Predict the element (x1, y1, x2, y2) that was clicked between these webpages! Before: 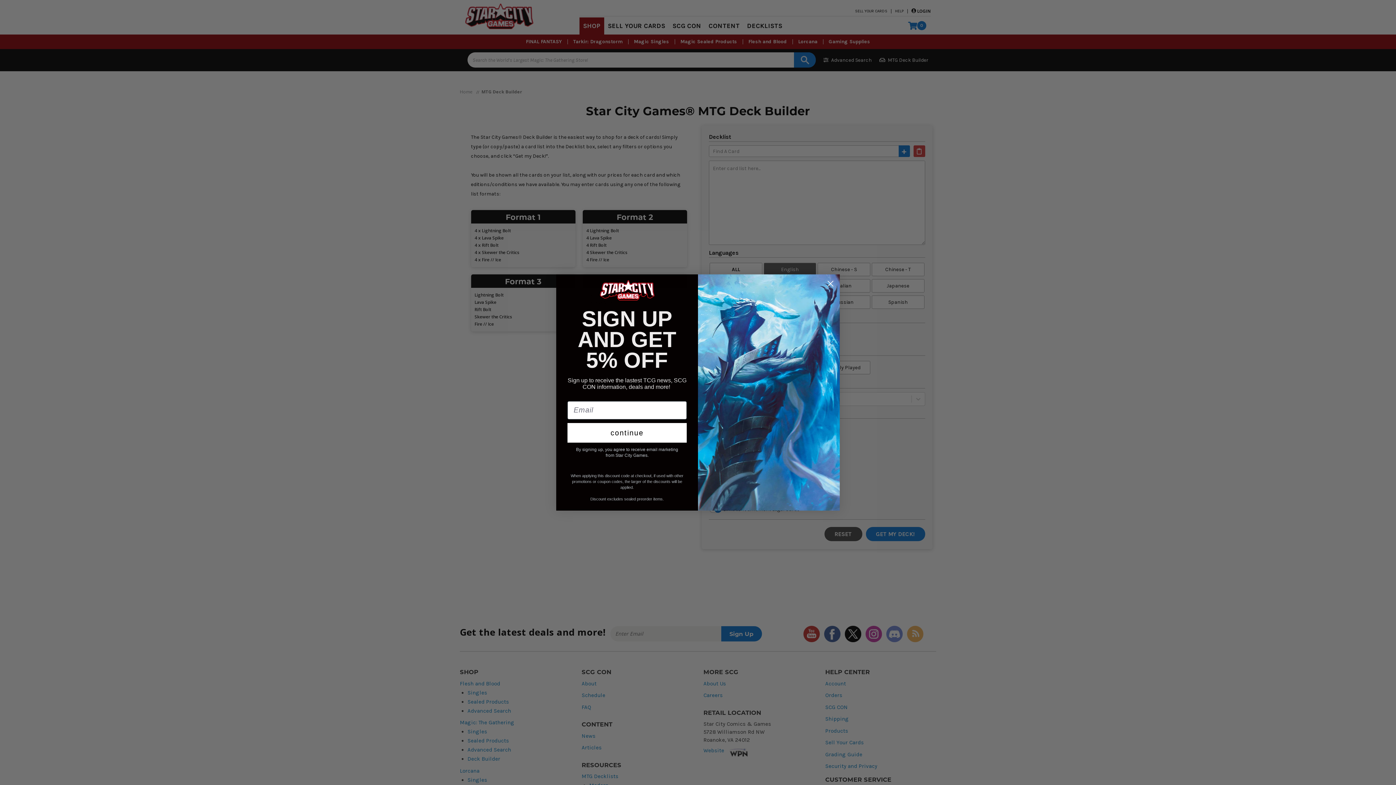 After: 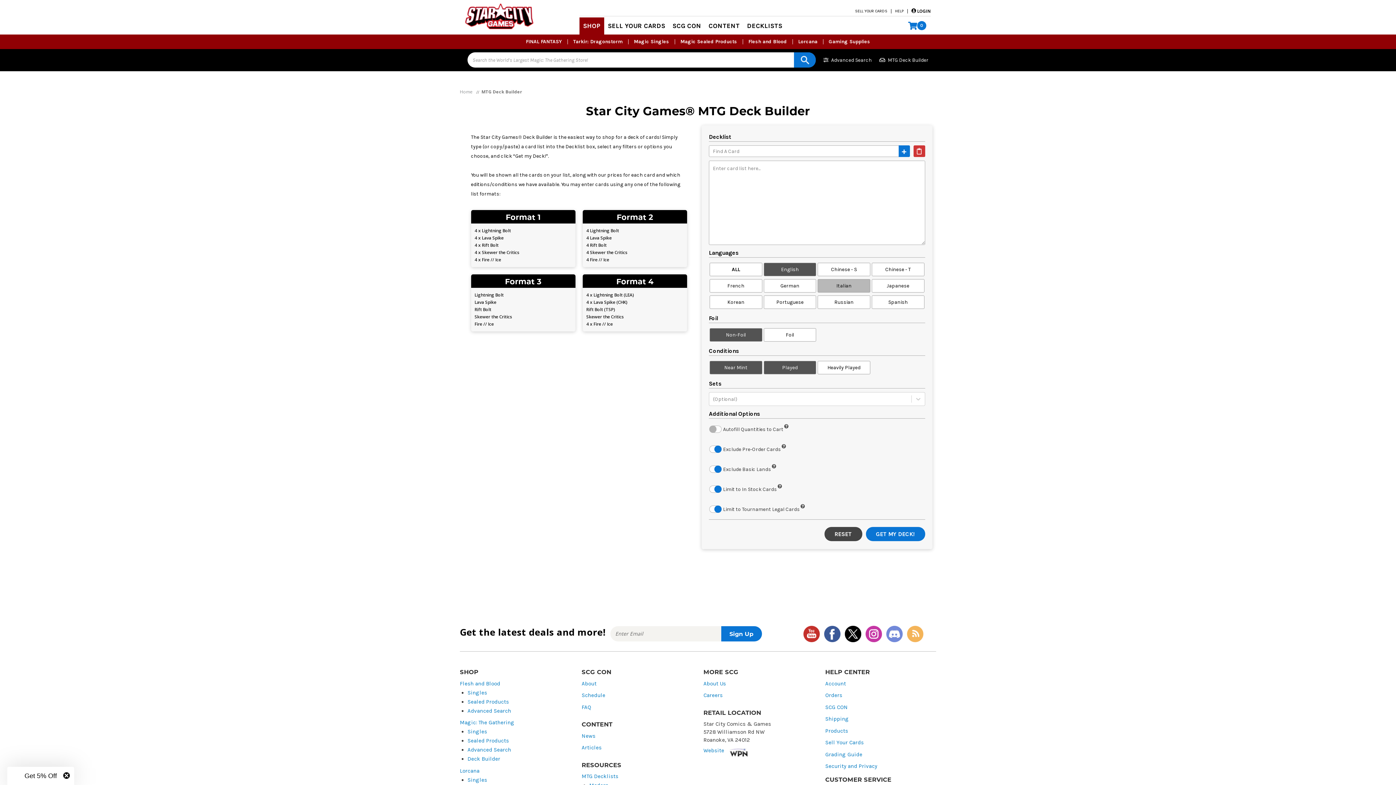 Action: bbox: (824, 277, 837, 290) label: Close dialog